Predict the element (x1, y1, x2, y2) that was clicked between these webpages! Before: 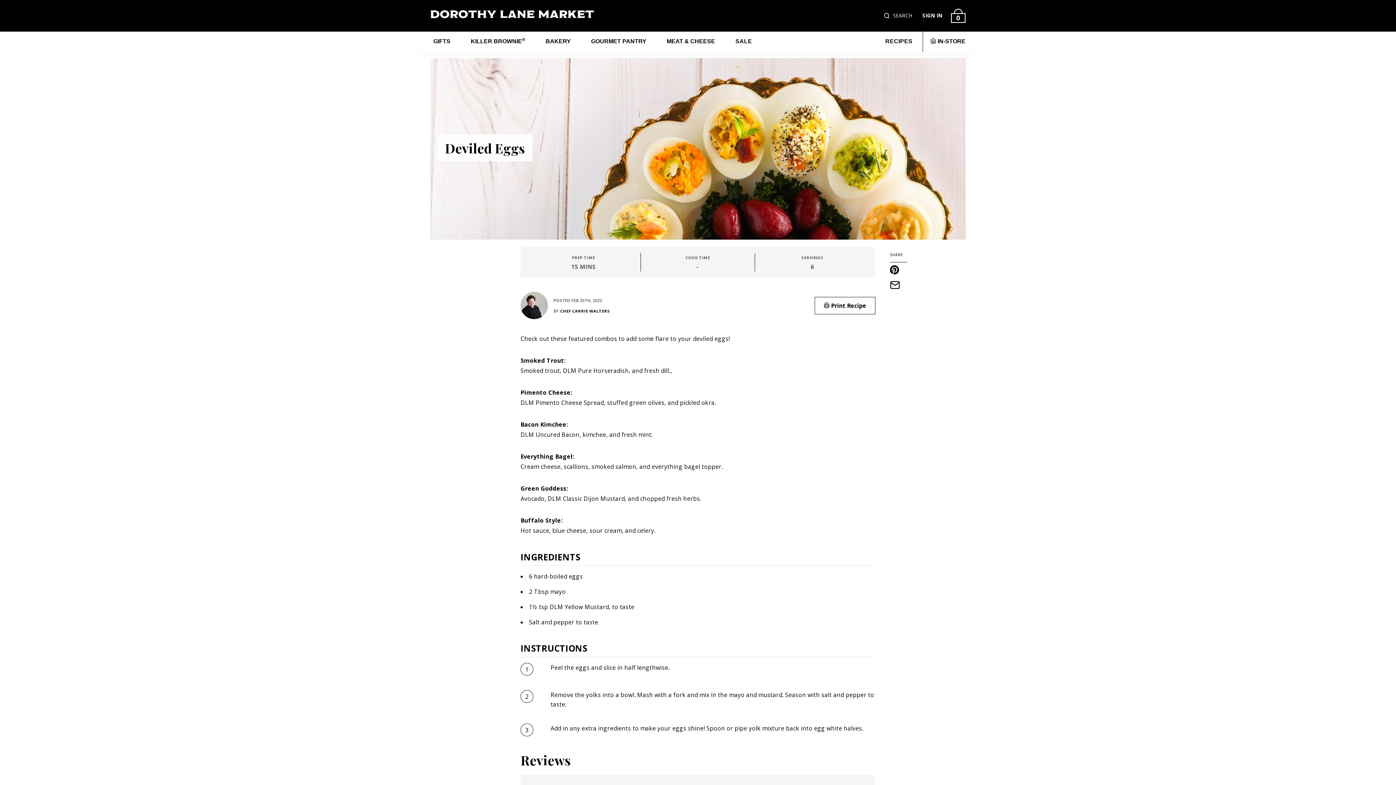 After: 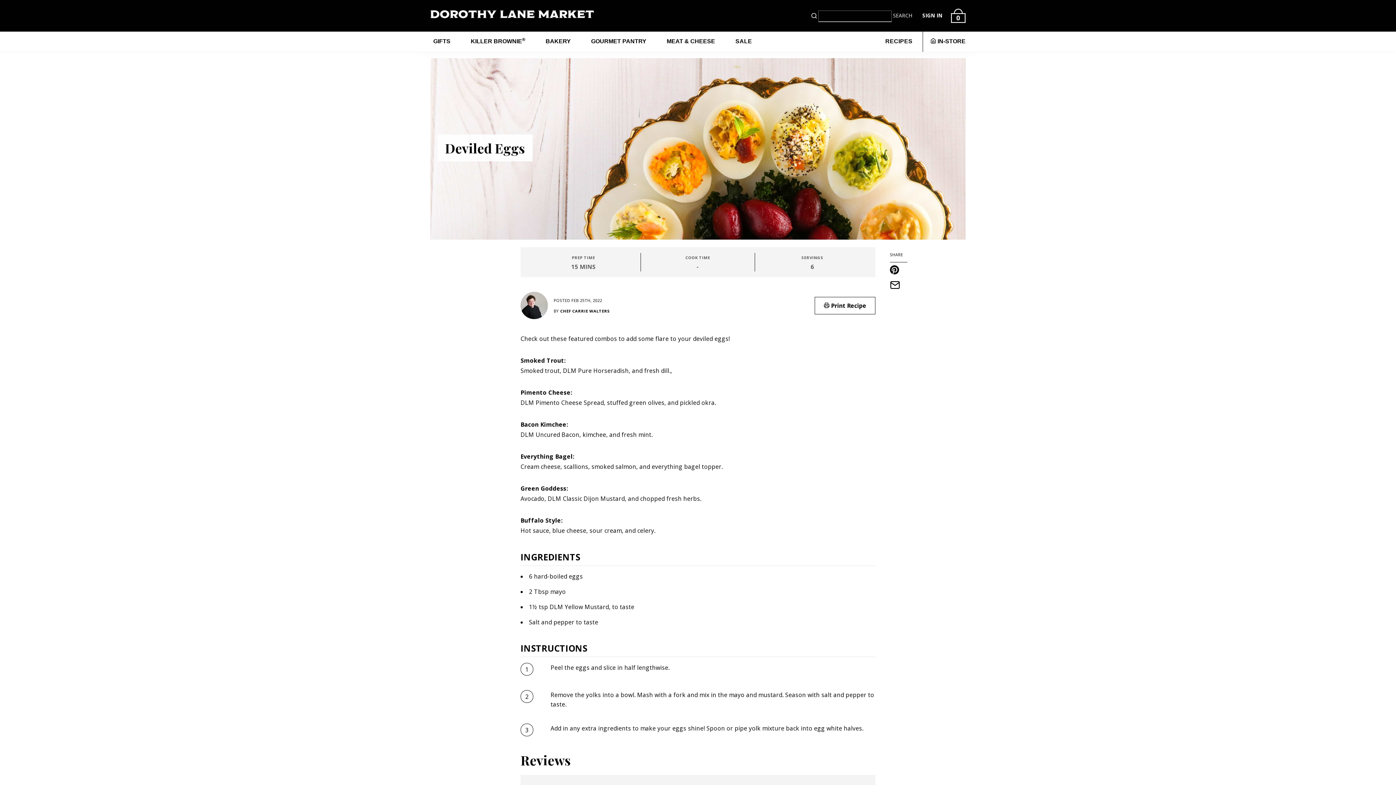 Action: label: SEARCH bbox: (893, 10, 912, 20)